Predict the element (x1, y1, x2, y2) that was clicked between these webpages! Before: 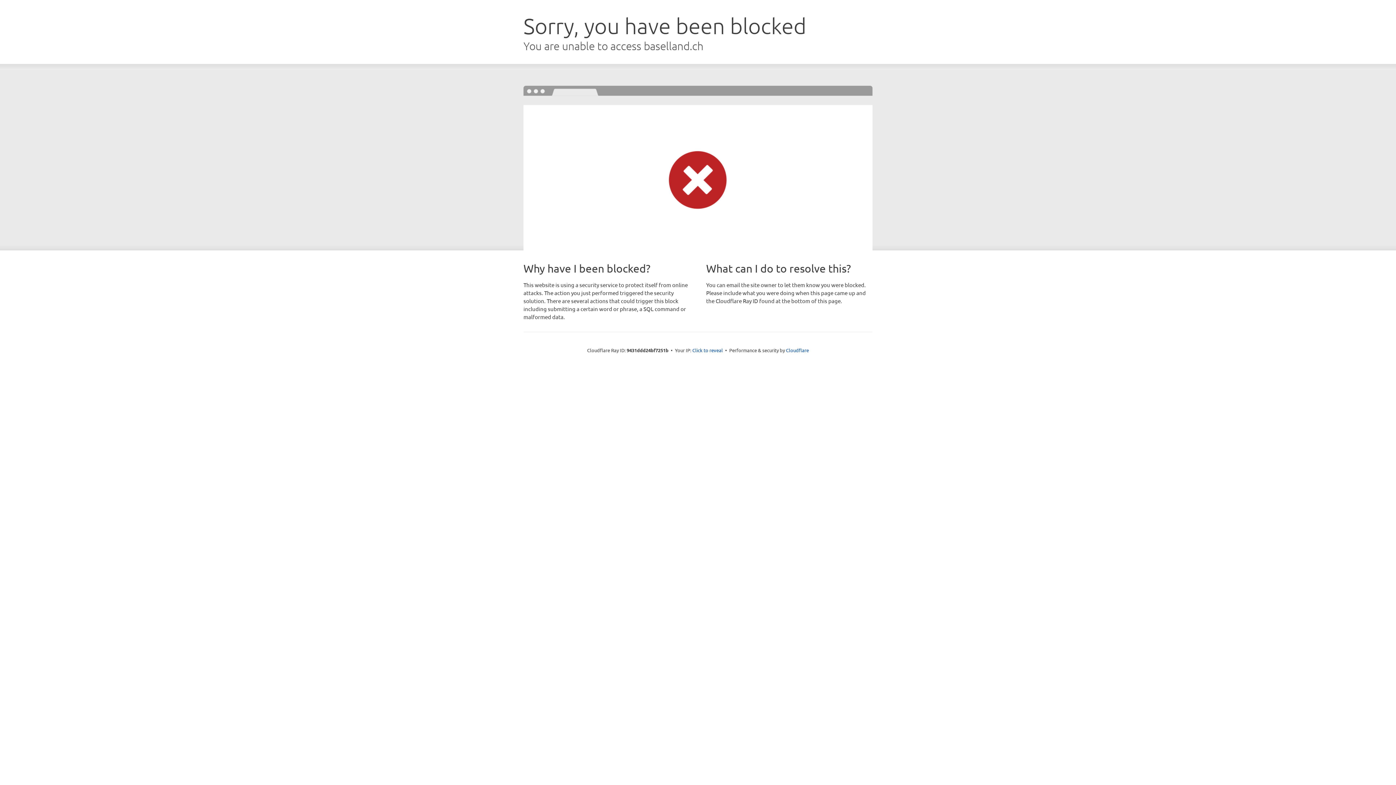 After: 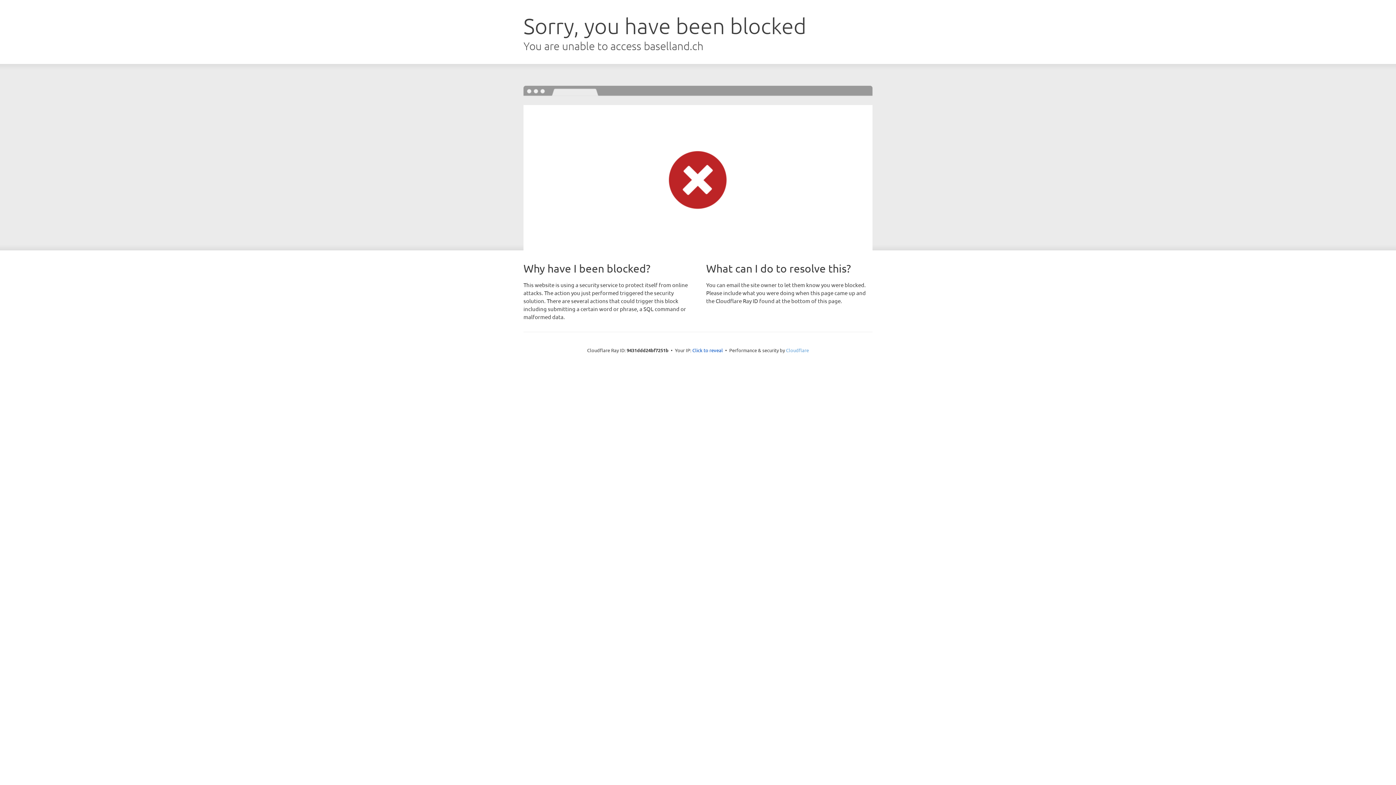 Action: bbox: (786, 347, 809, 353) label: Cloudflare